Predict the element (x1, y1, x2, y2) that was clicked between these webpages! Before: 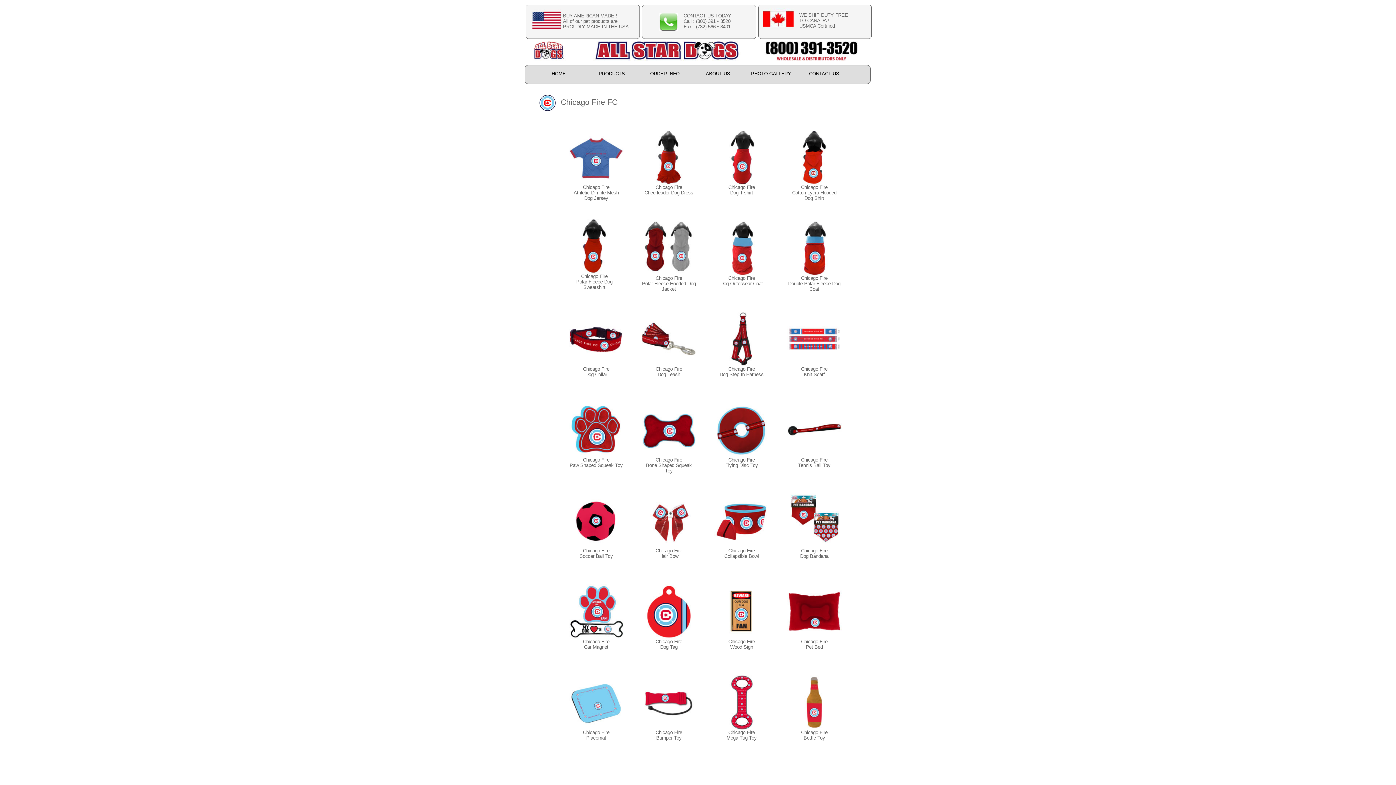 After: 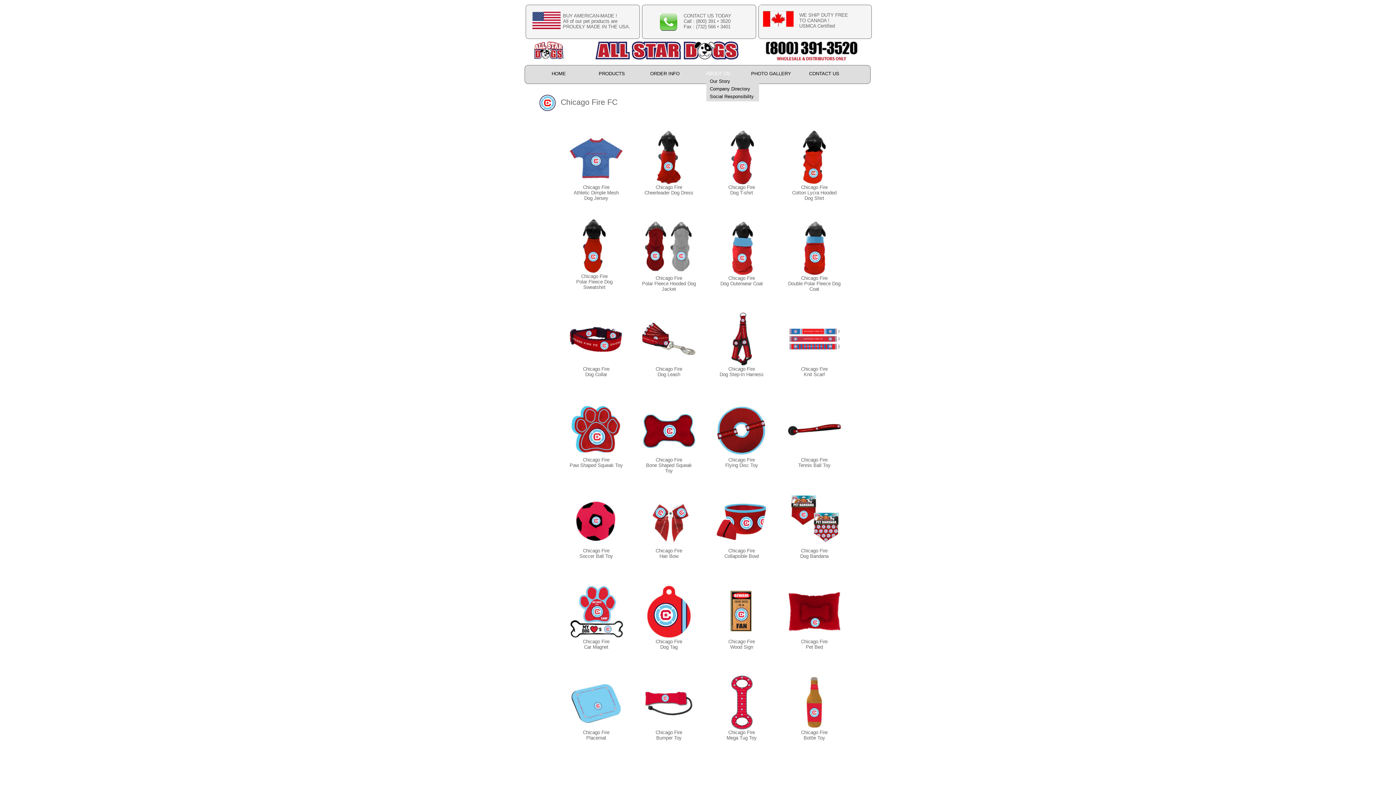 Action: bbox: (691, 70, 744, 78) label: ABOUT US